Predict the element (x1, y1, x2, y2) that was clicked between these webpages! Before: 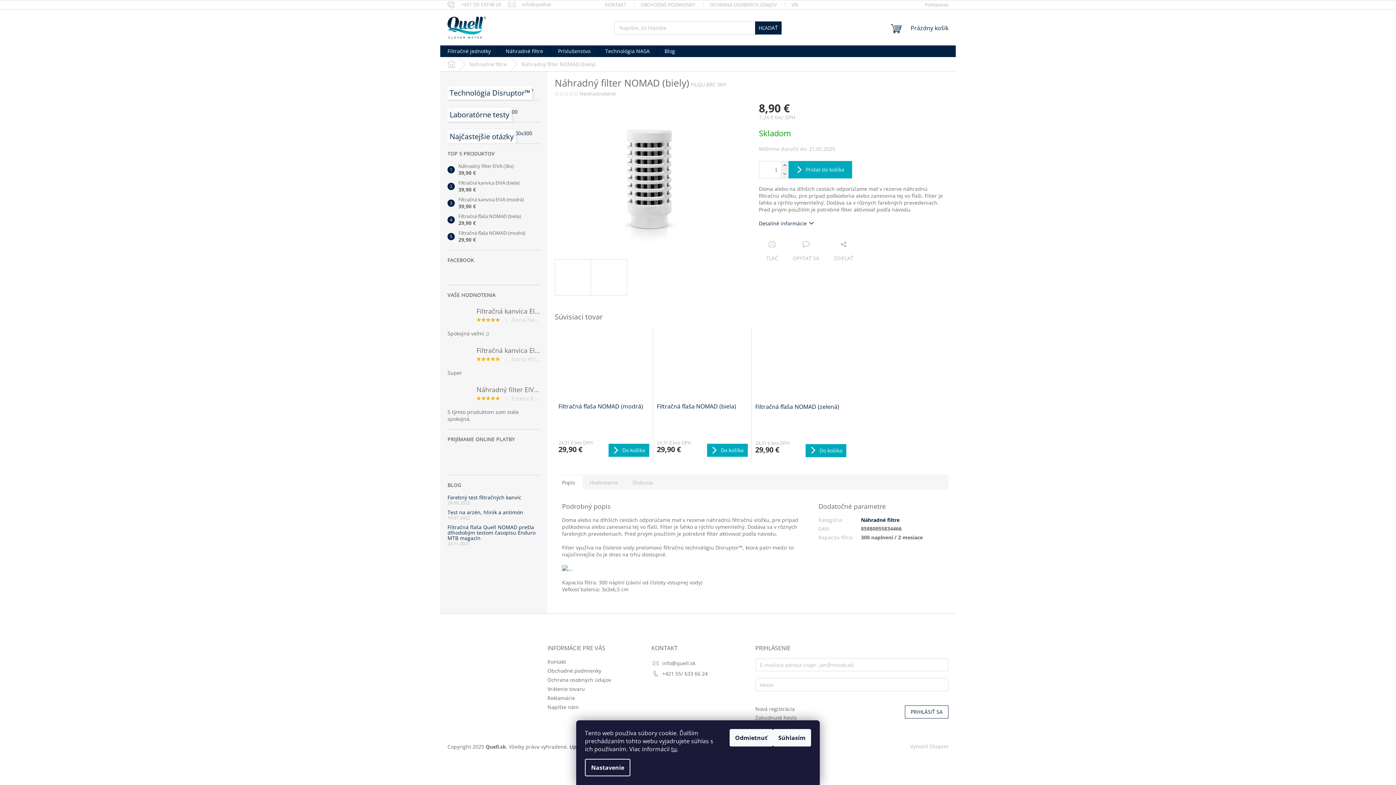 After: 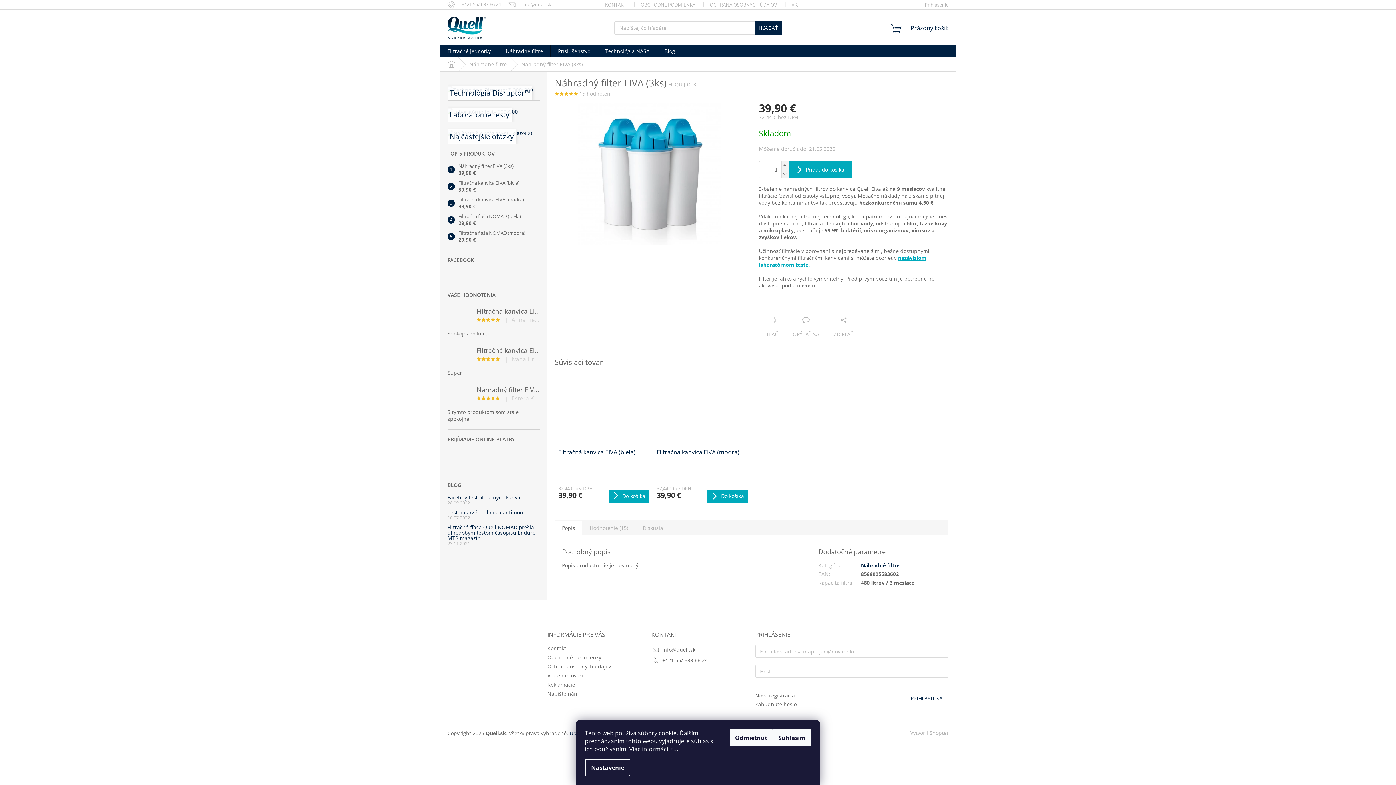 Action: bbox: (454, 163, 513, 176) label: Náhradný filter EIVA (3ks)
39,90 €